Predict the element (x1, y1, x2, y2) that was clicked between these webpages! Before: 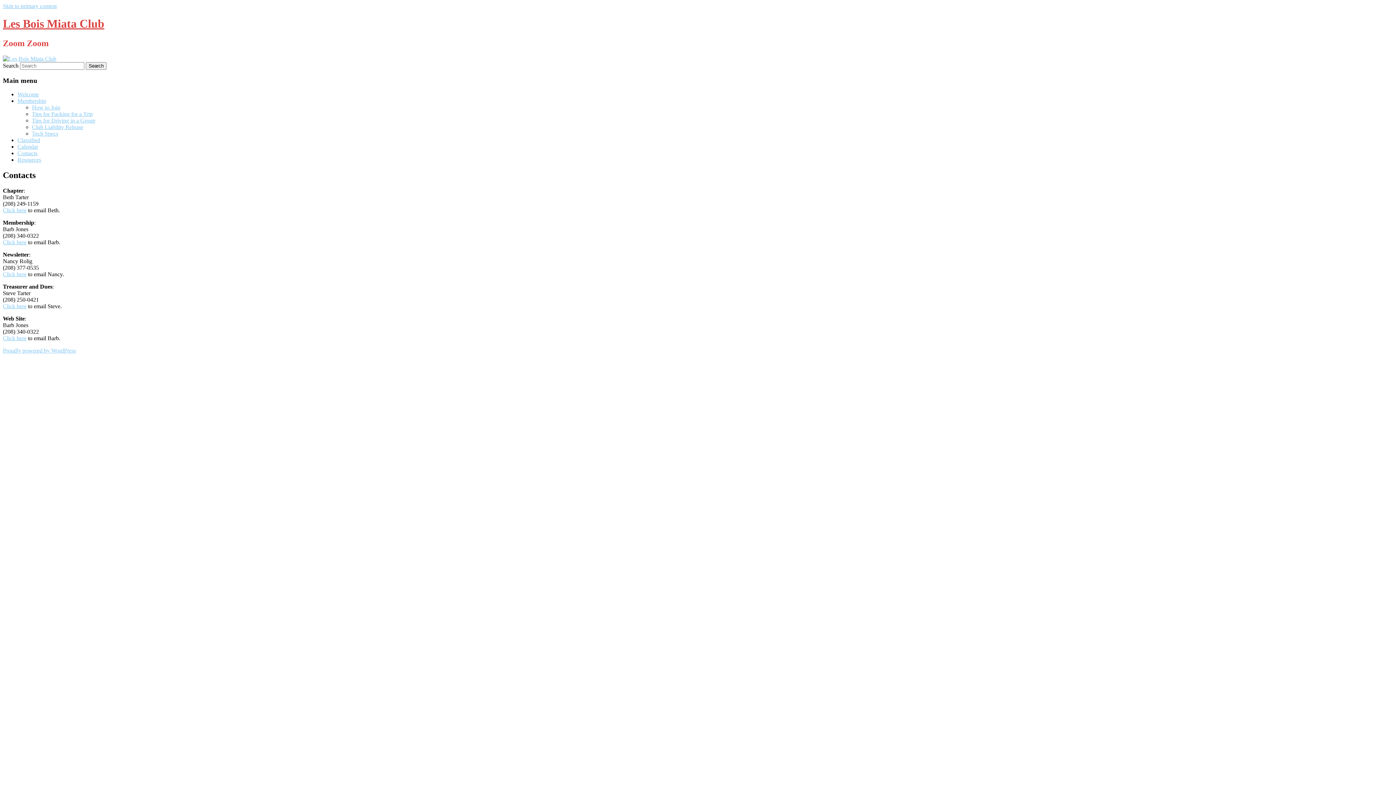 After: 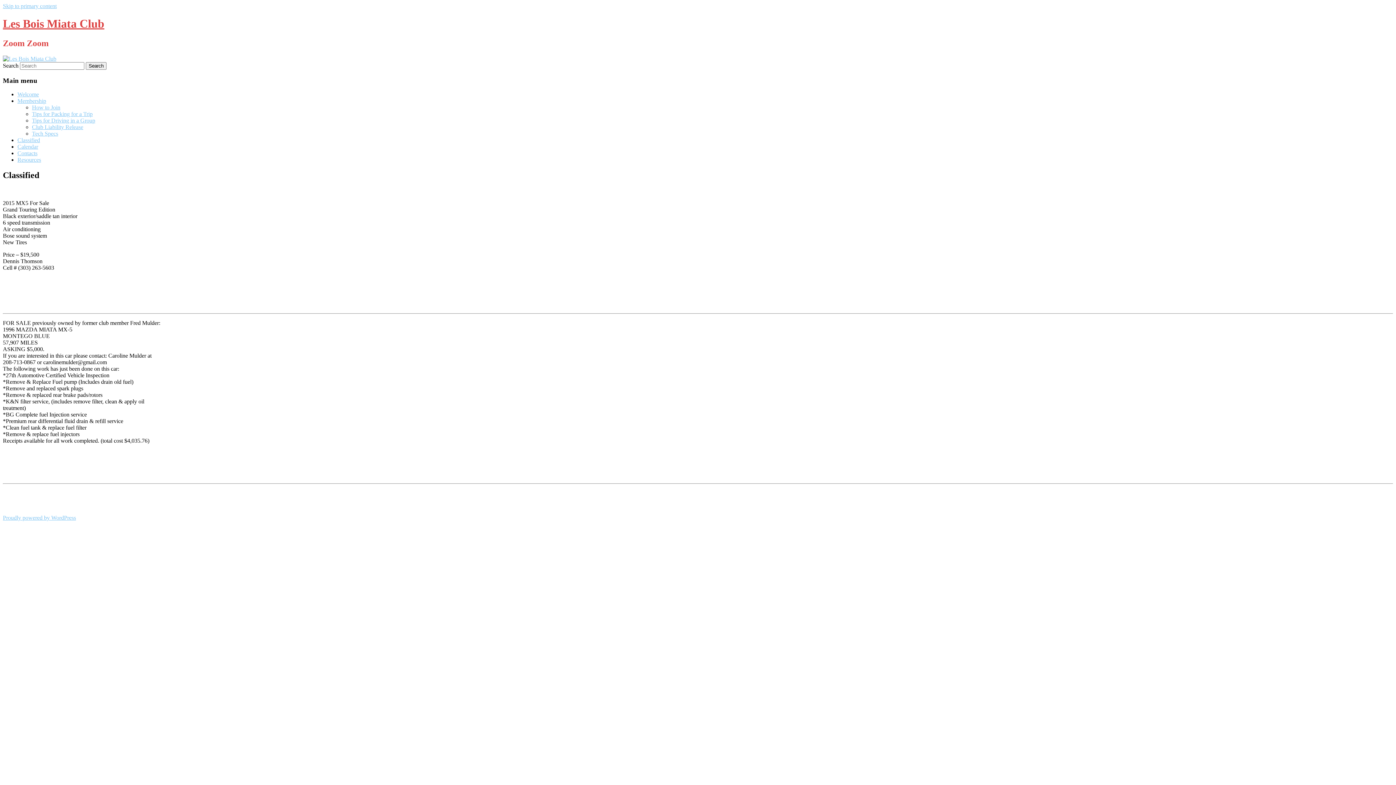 Action: bbox: (17, 137, 40, 143) label: Classified